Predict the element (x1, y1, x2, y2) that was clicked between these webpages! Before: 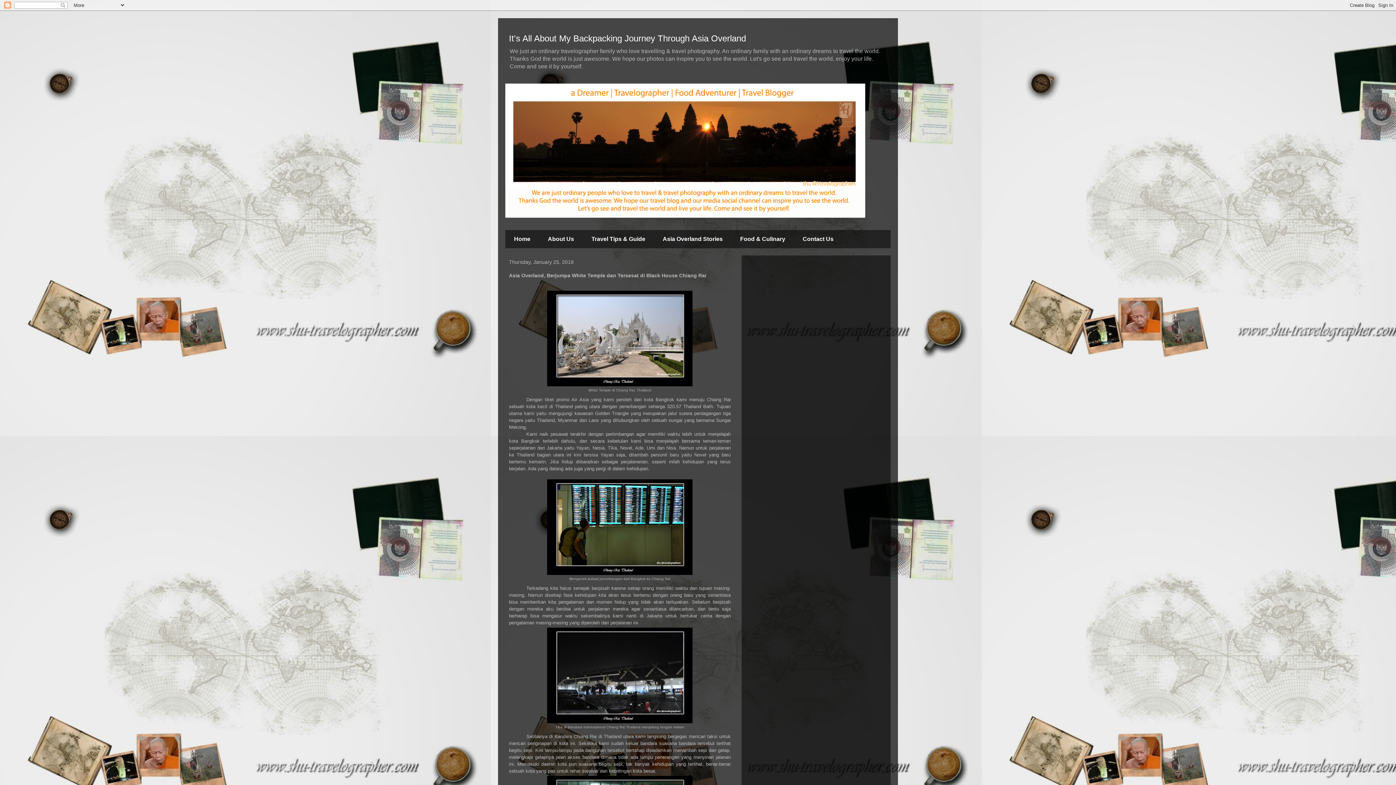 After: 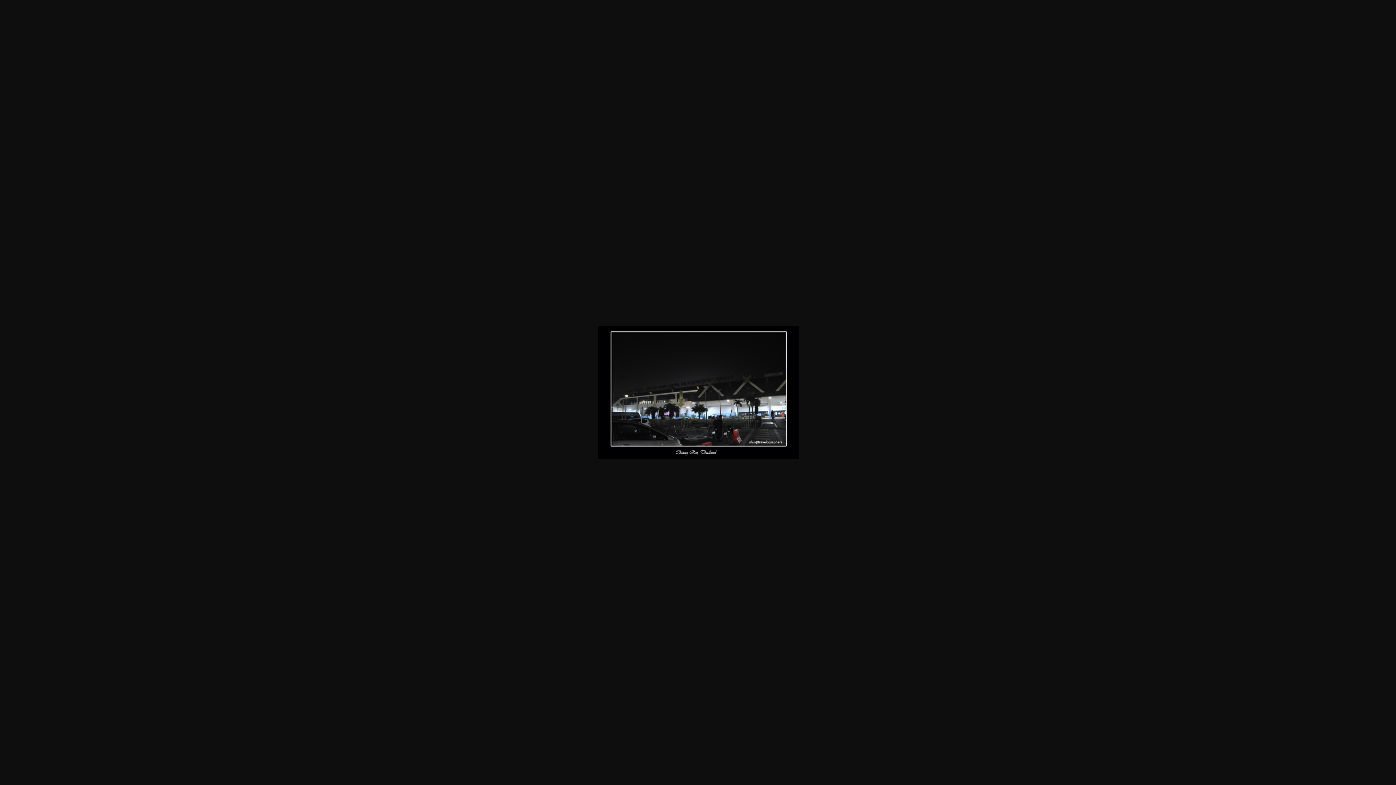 Action: bbox: (547, 719, 692, 724)